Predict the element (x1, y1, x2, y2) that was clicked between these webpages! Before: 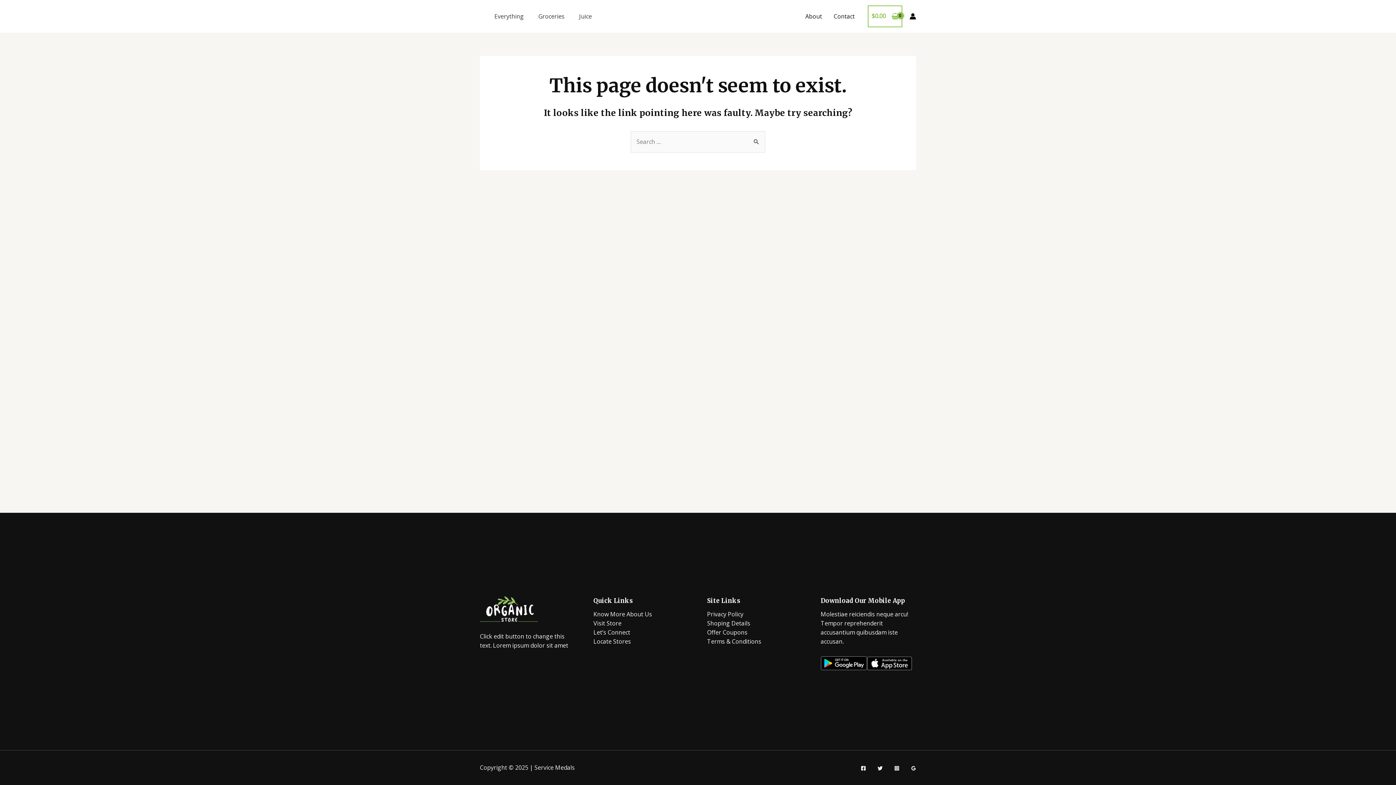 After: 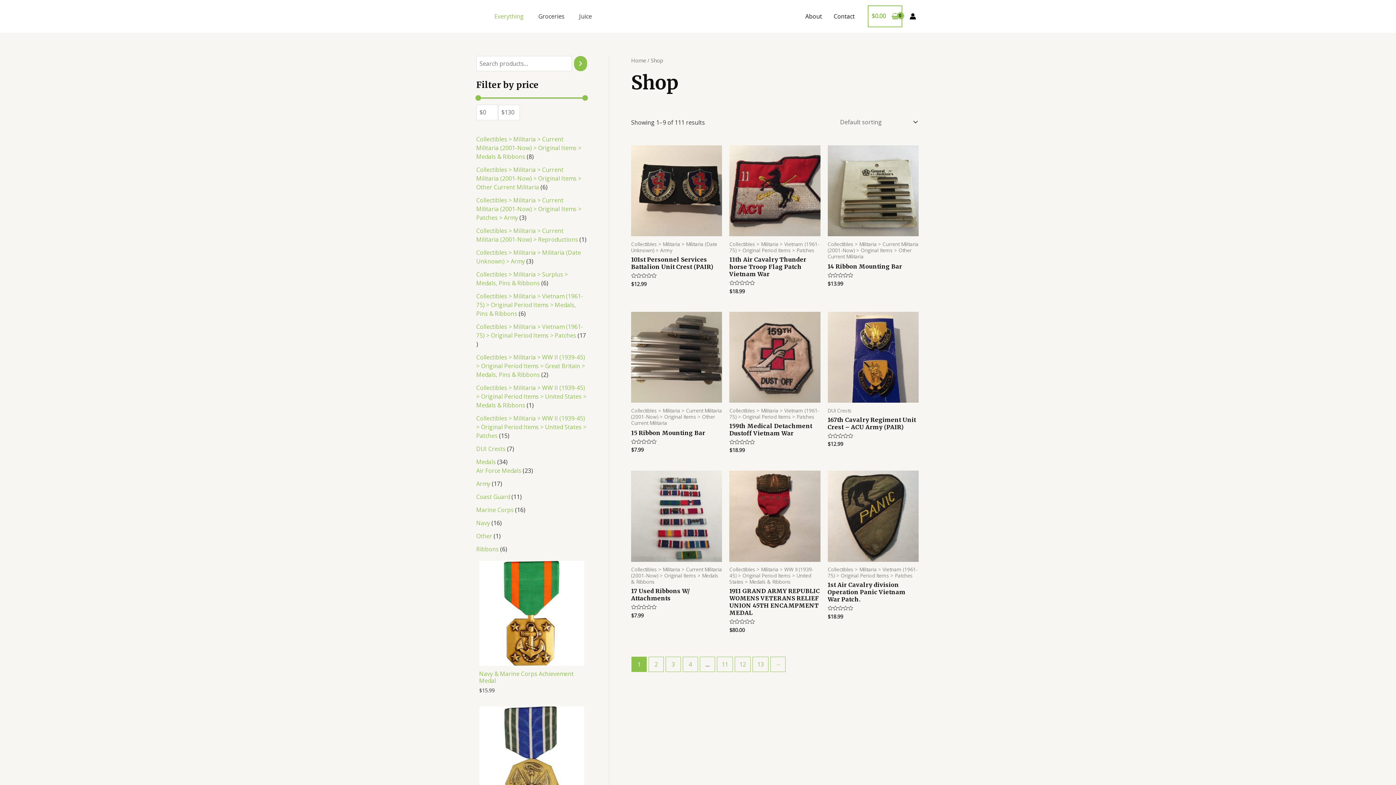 Action: bbox: (487, 7, 531, 25) label: Everything